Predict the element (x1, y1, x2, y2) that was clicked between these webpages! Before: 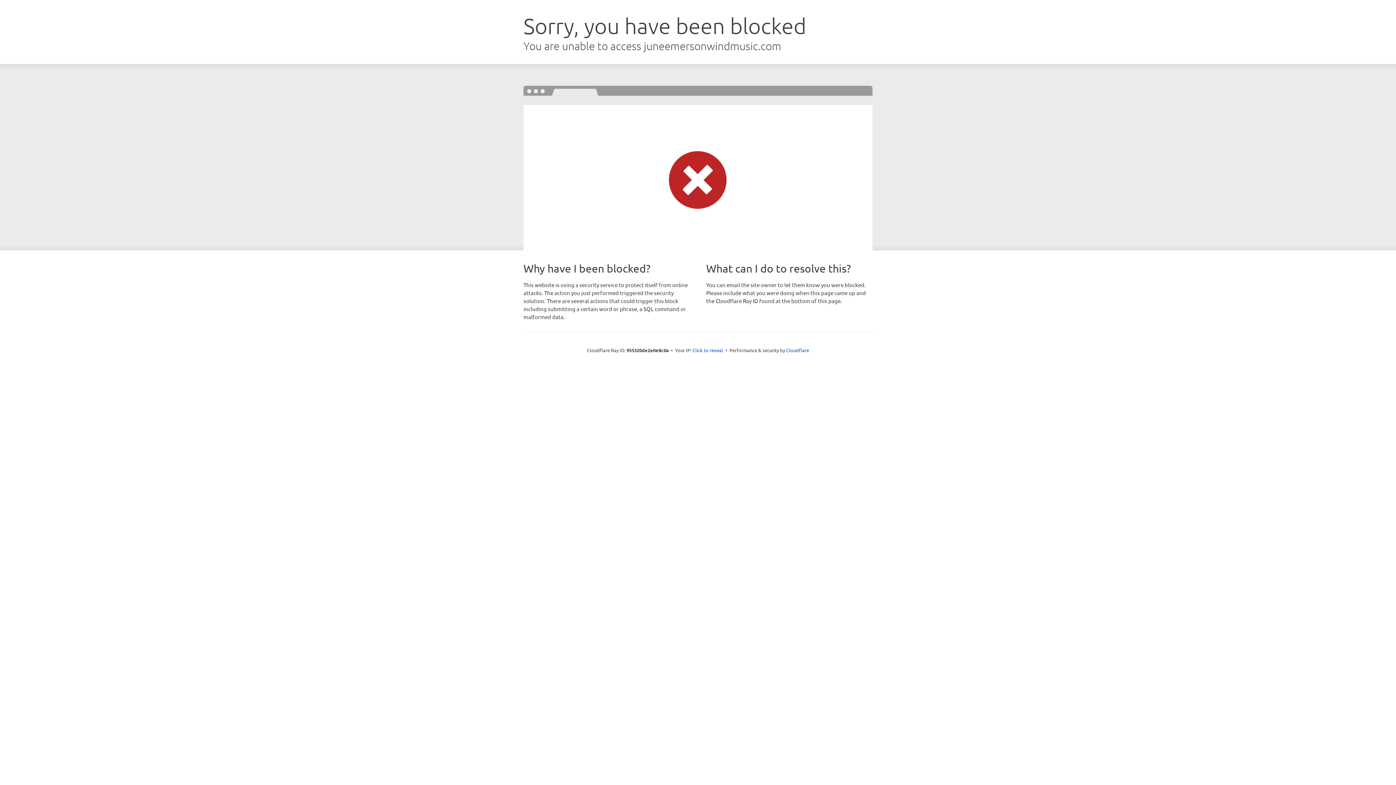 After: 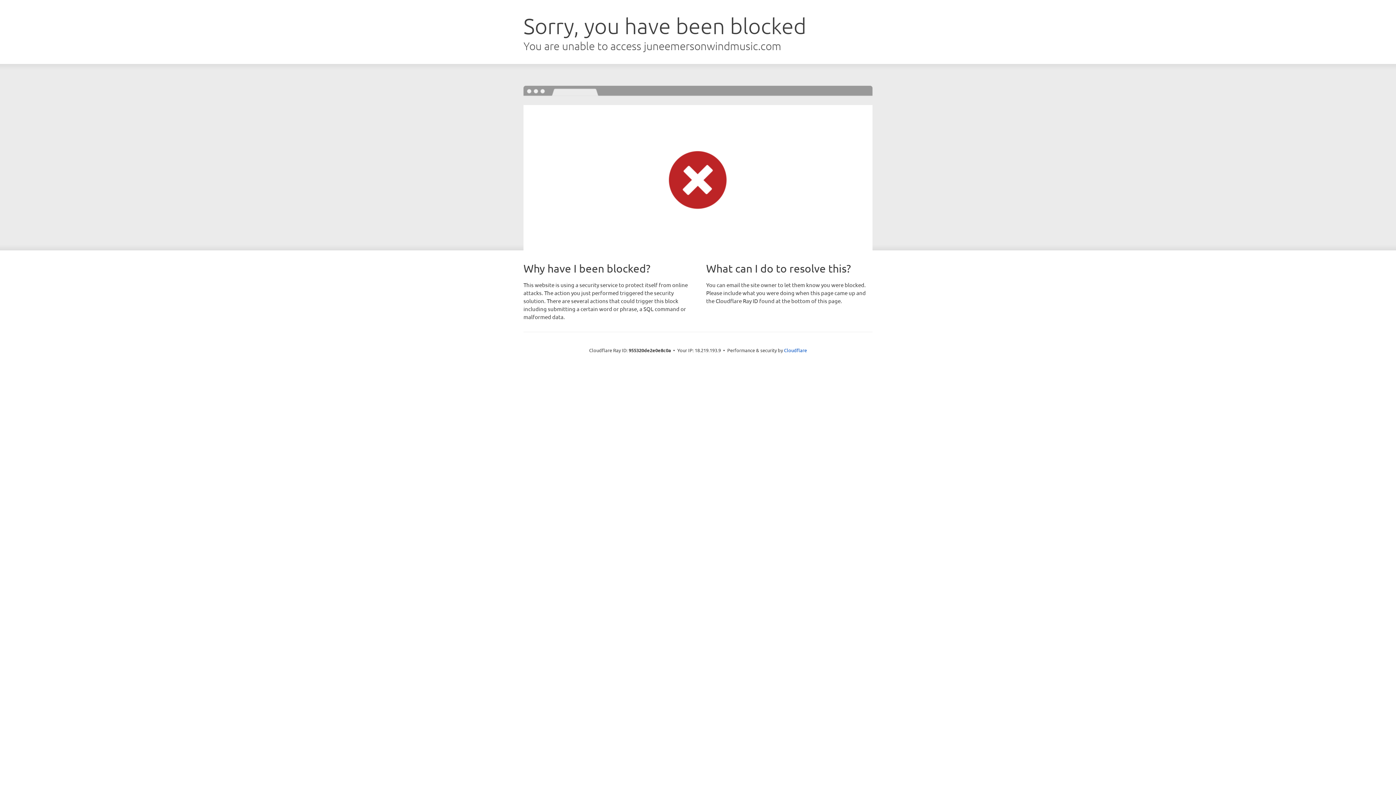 Action: label: Click to reveal bbox: (692, 346, 723, 353)